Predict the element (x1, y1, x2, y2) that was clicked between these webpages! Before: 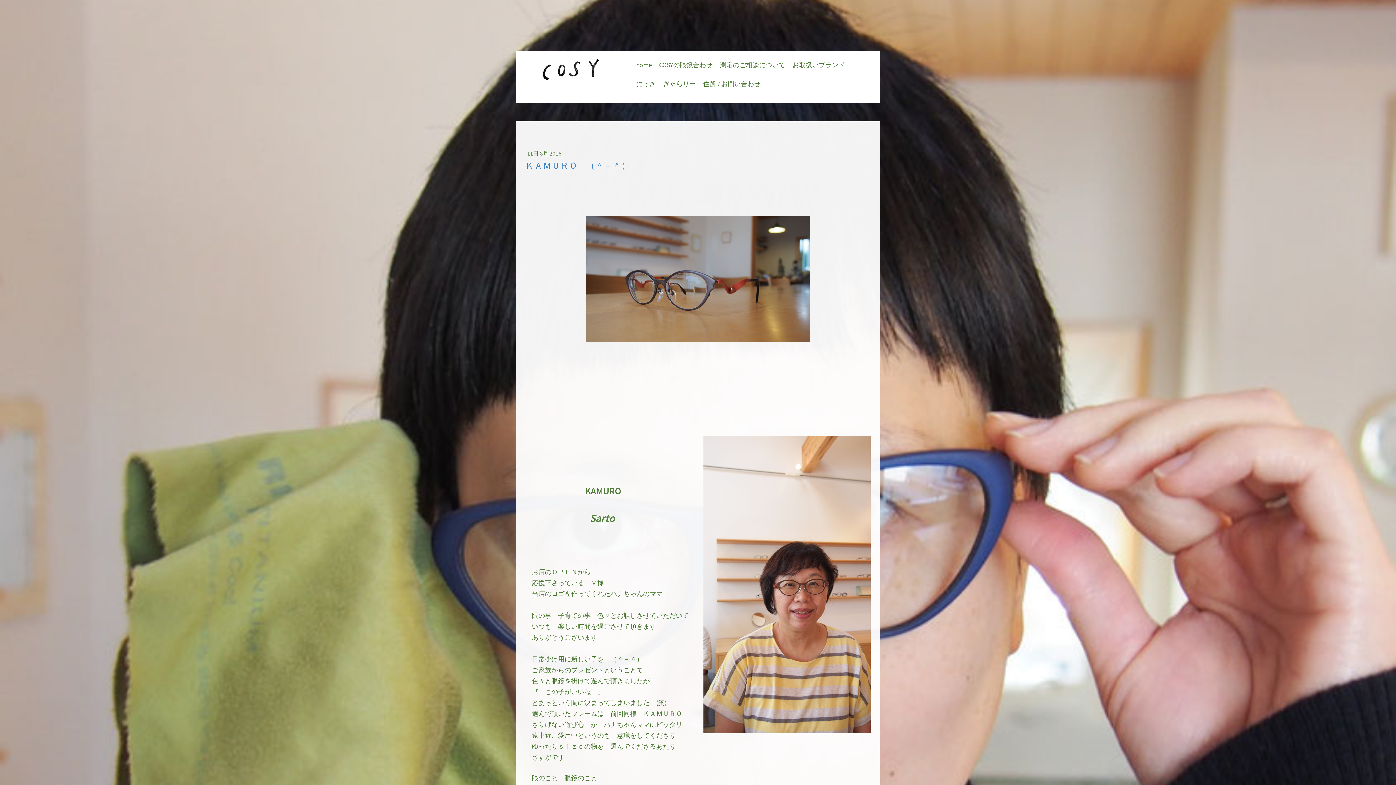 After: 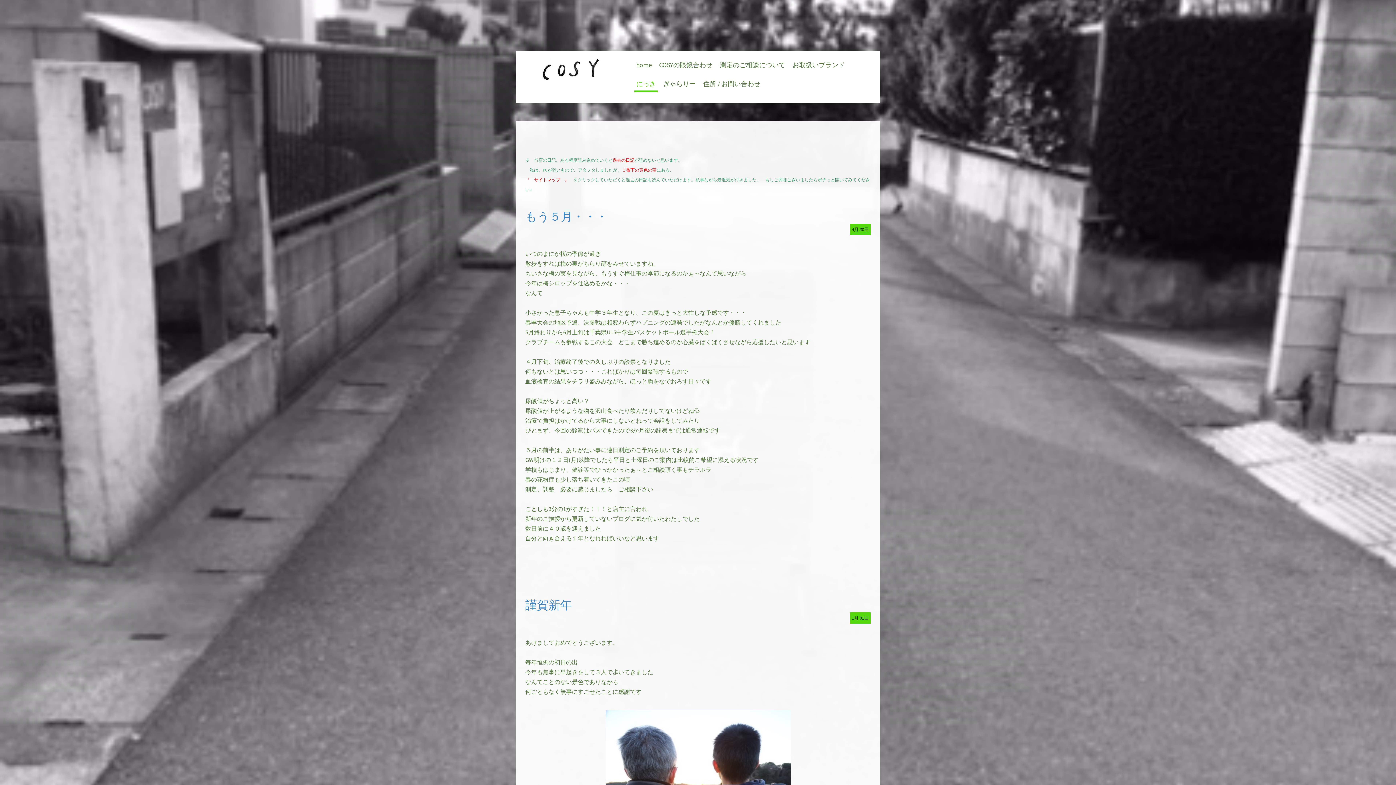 Action: label: にっき bbox: (634, 77, 657, 92)